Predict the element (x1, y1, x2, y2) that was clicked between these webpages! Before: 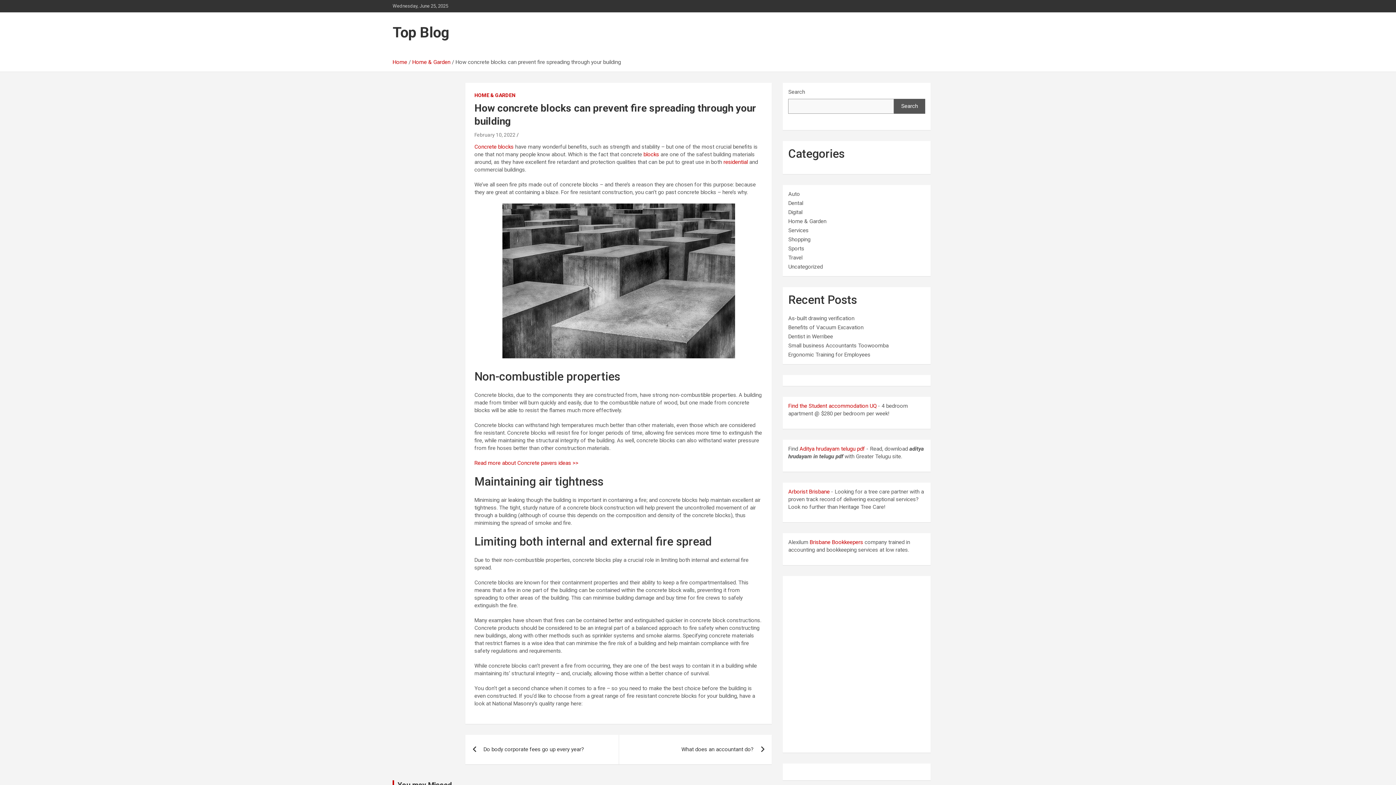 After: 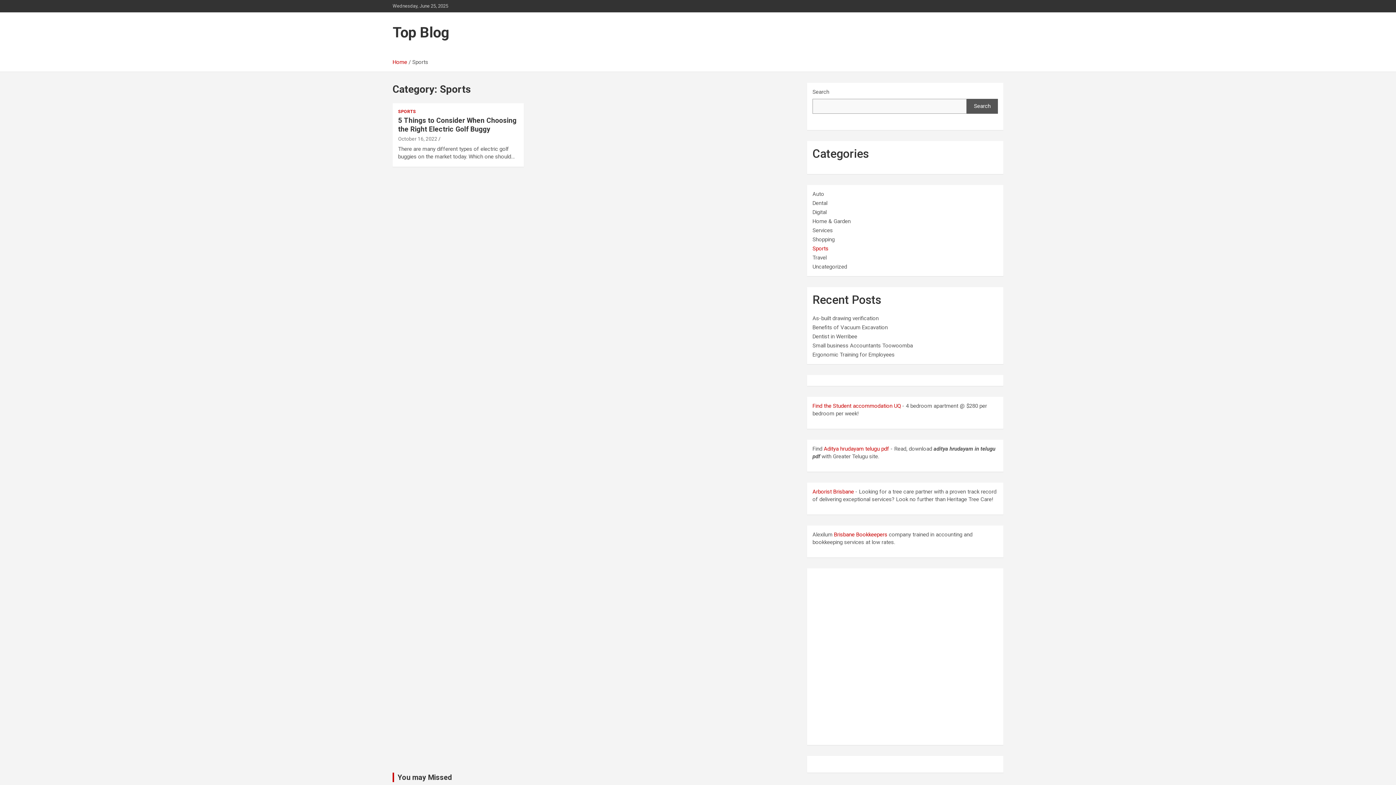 Action: bbox: (788, 245, 804, 252) label: Sports